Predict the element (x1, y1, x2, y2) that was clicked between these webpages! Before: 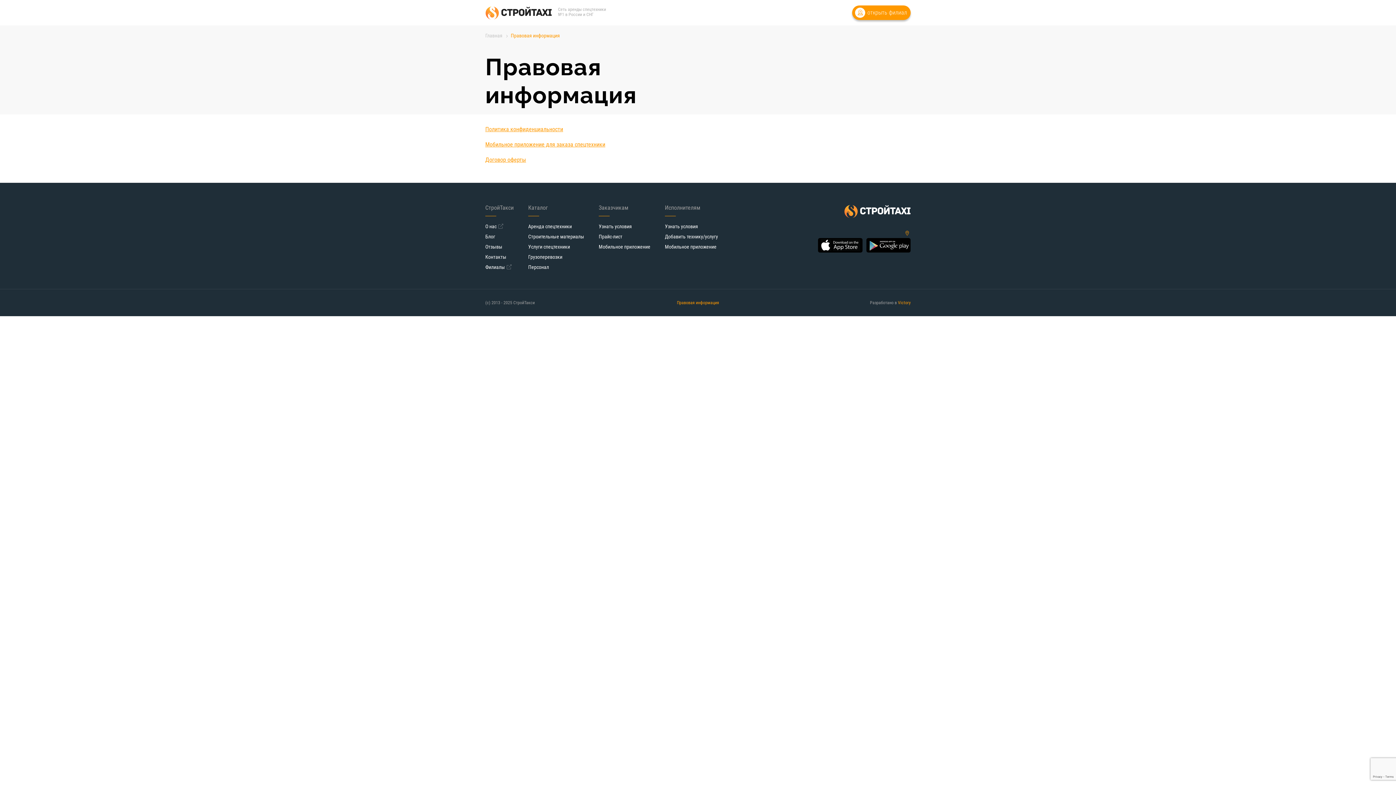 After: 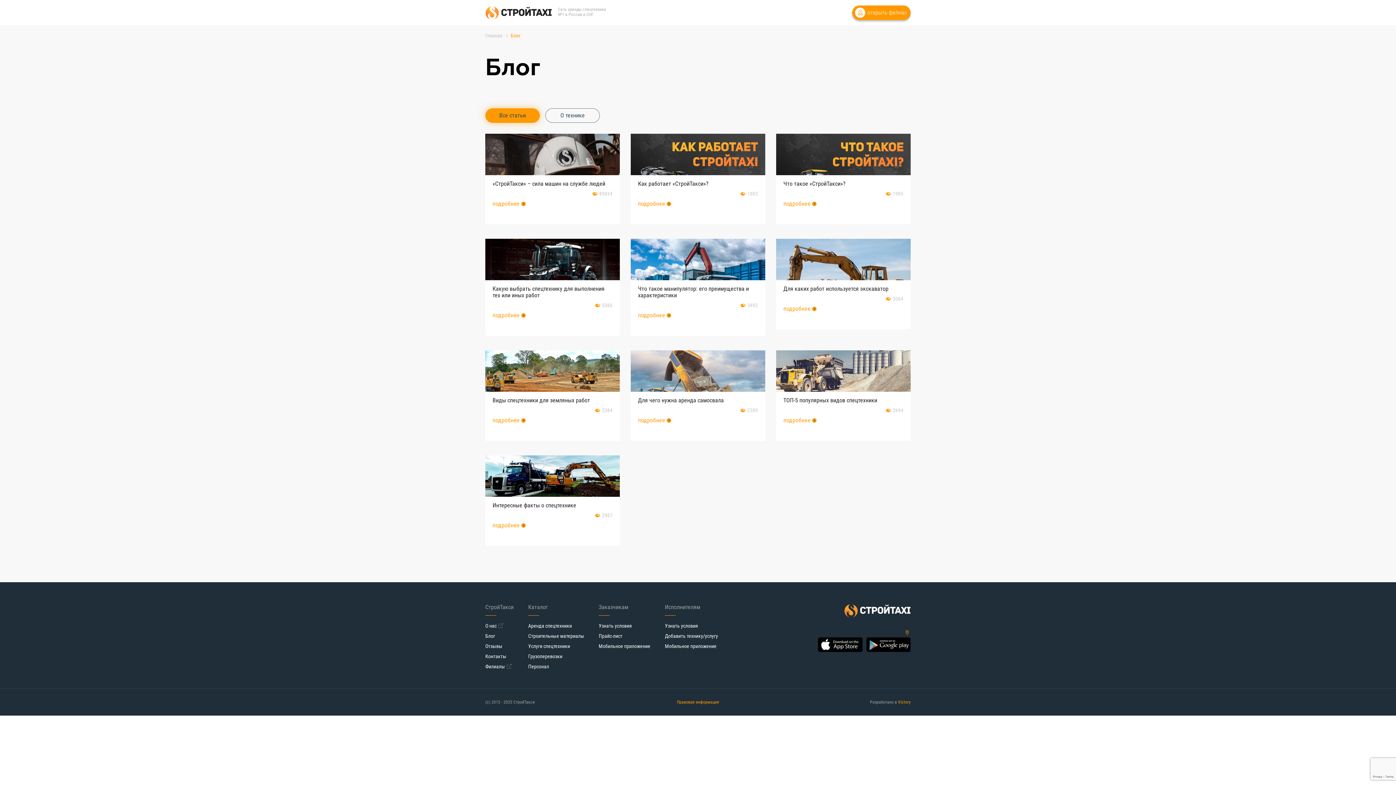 Action: bbox: (485, 233, 495, 239) label: Блог